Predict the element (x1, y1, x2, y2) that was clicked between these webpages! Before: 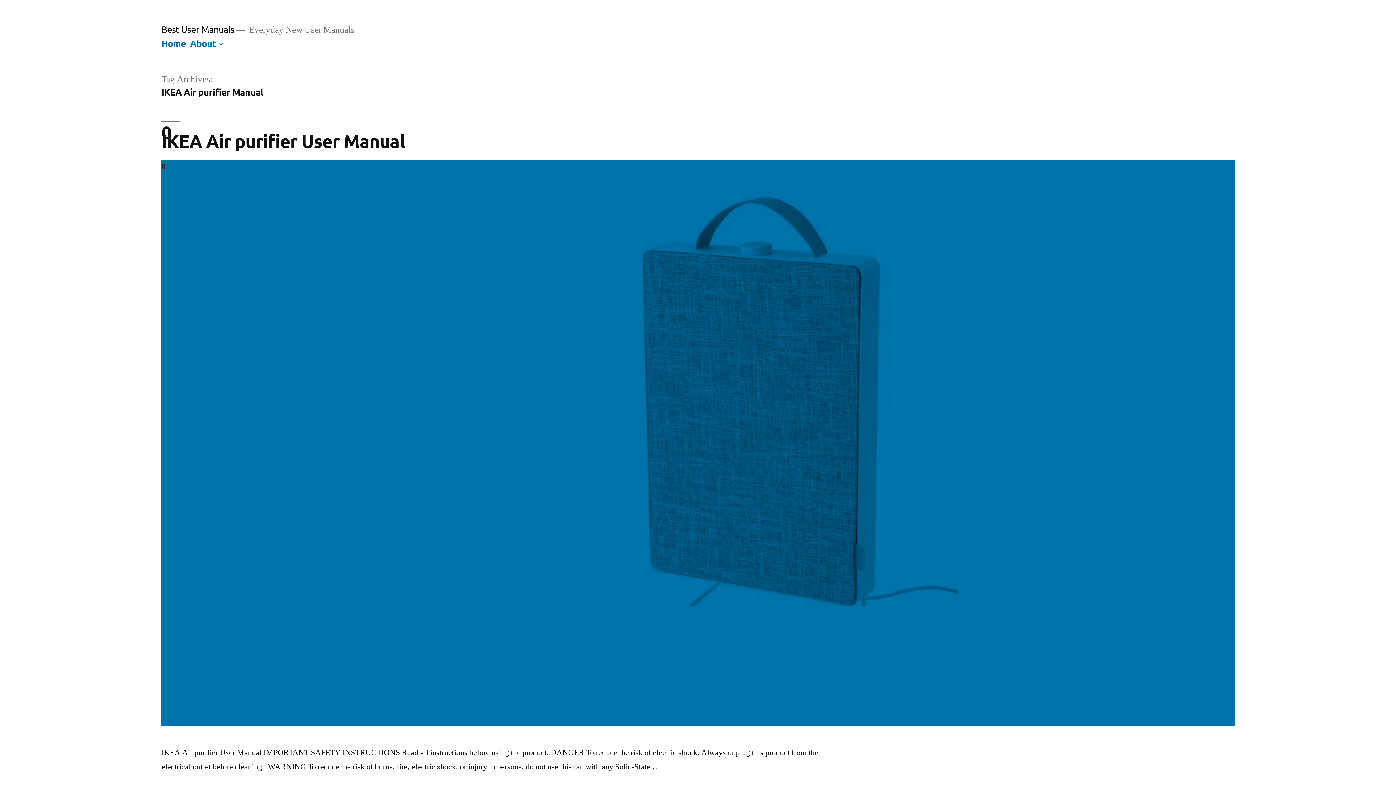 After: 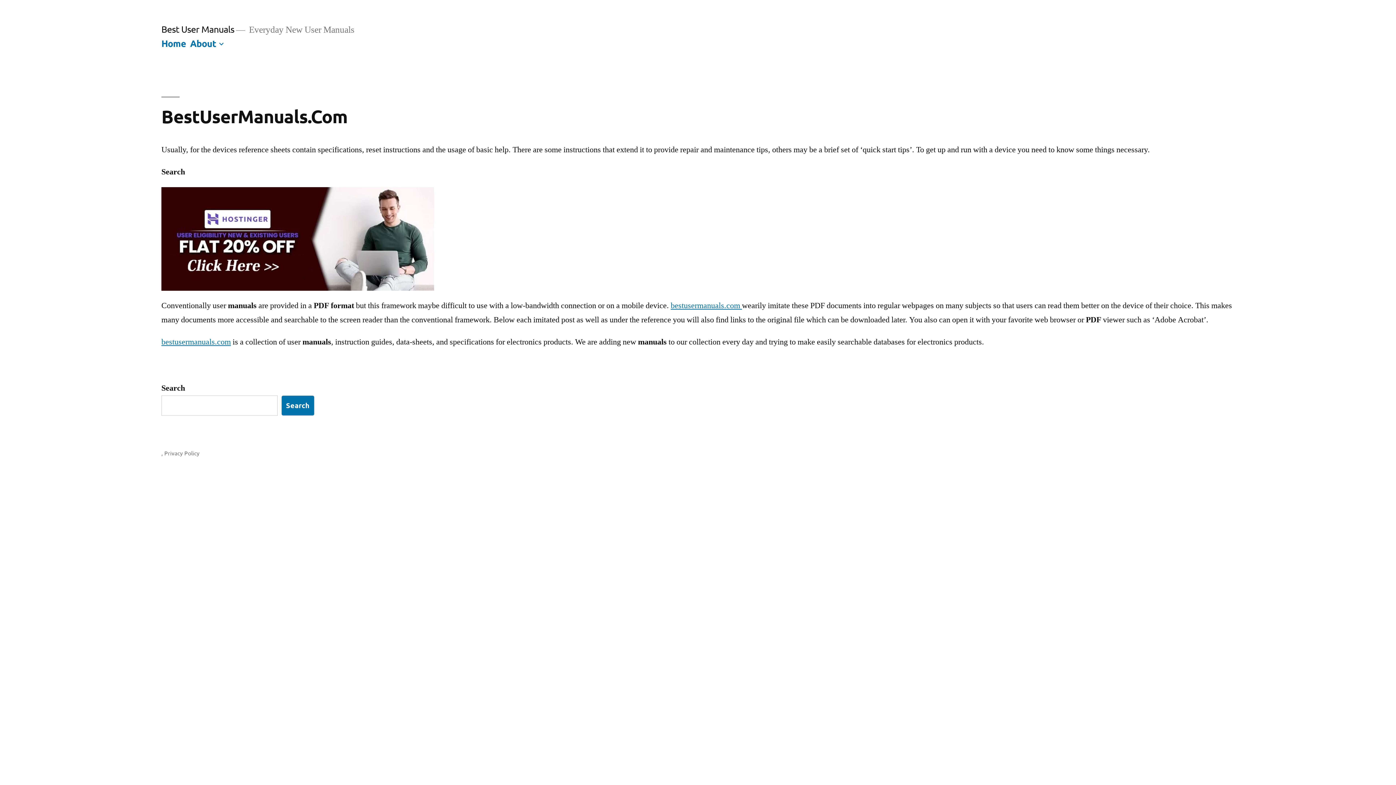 Action: bbox: (161, 37, 186, 48) label: Home